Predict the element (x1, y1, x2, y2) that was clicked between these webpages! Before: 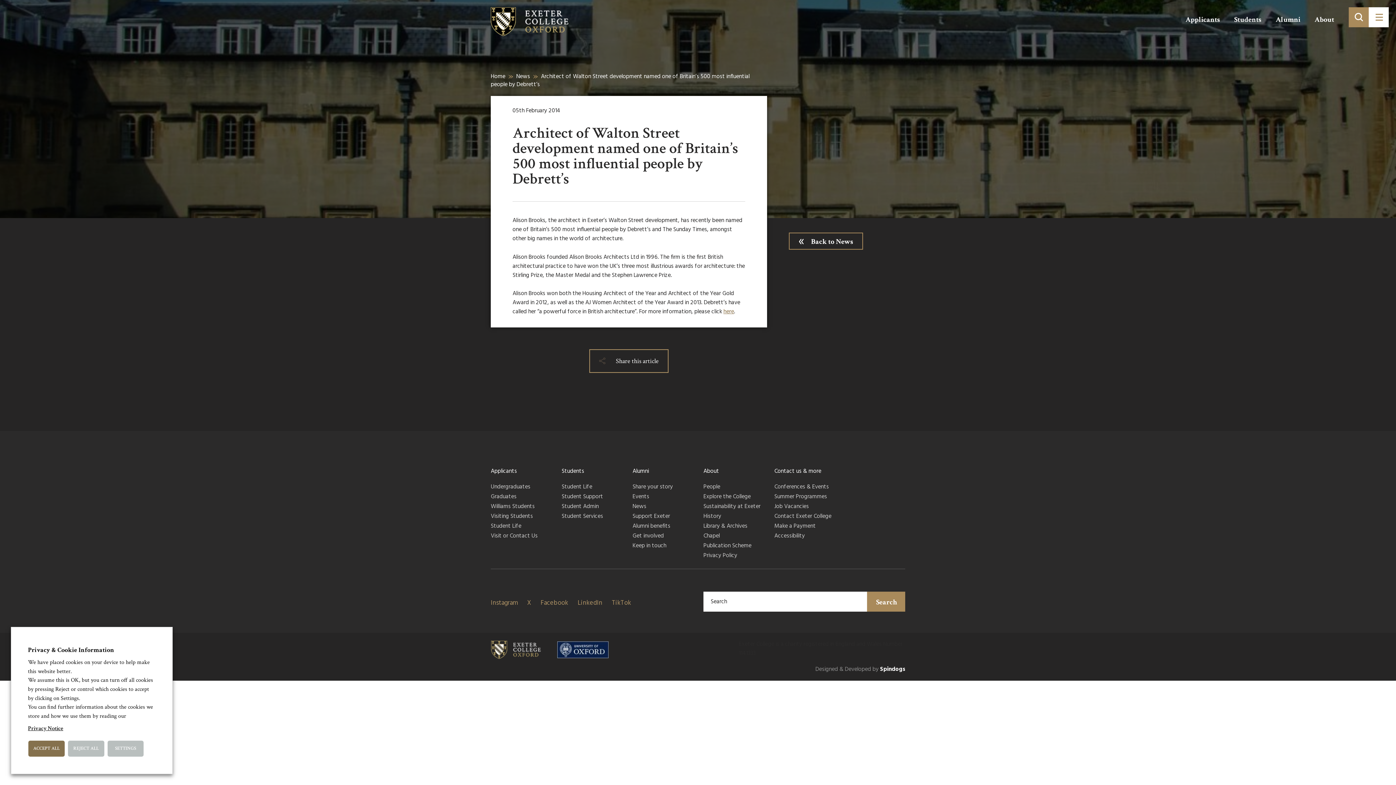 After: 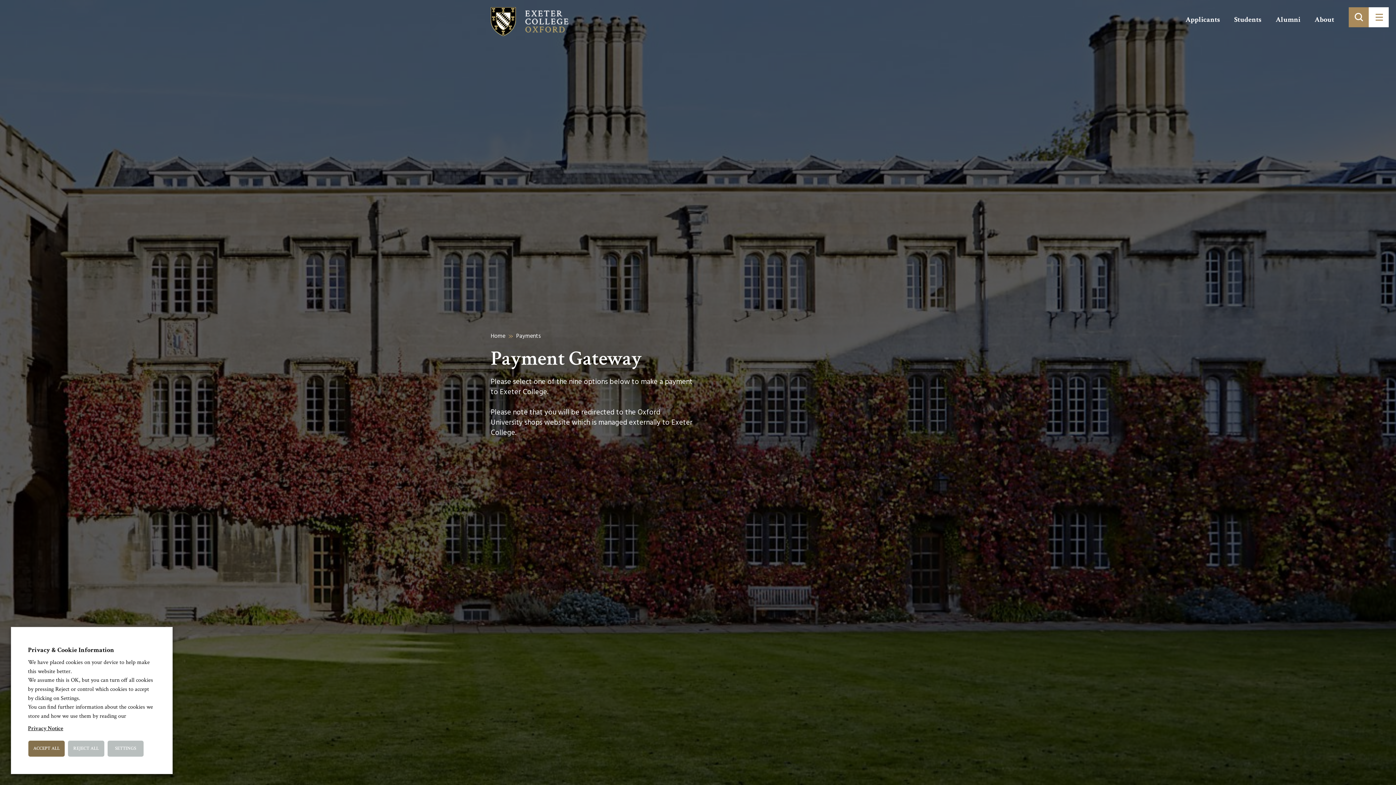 Action: label: Make a Payment bbox: (774, 522, 834, 532)